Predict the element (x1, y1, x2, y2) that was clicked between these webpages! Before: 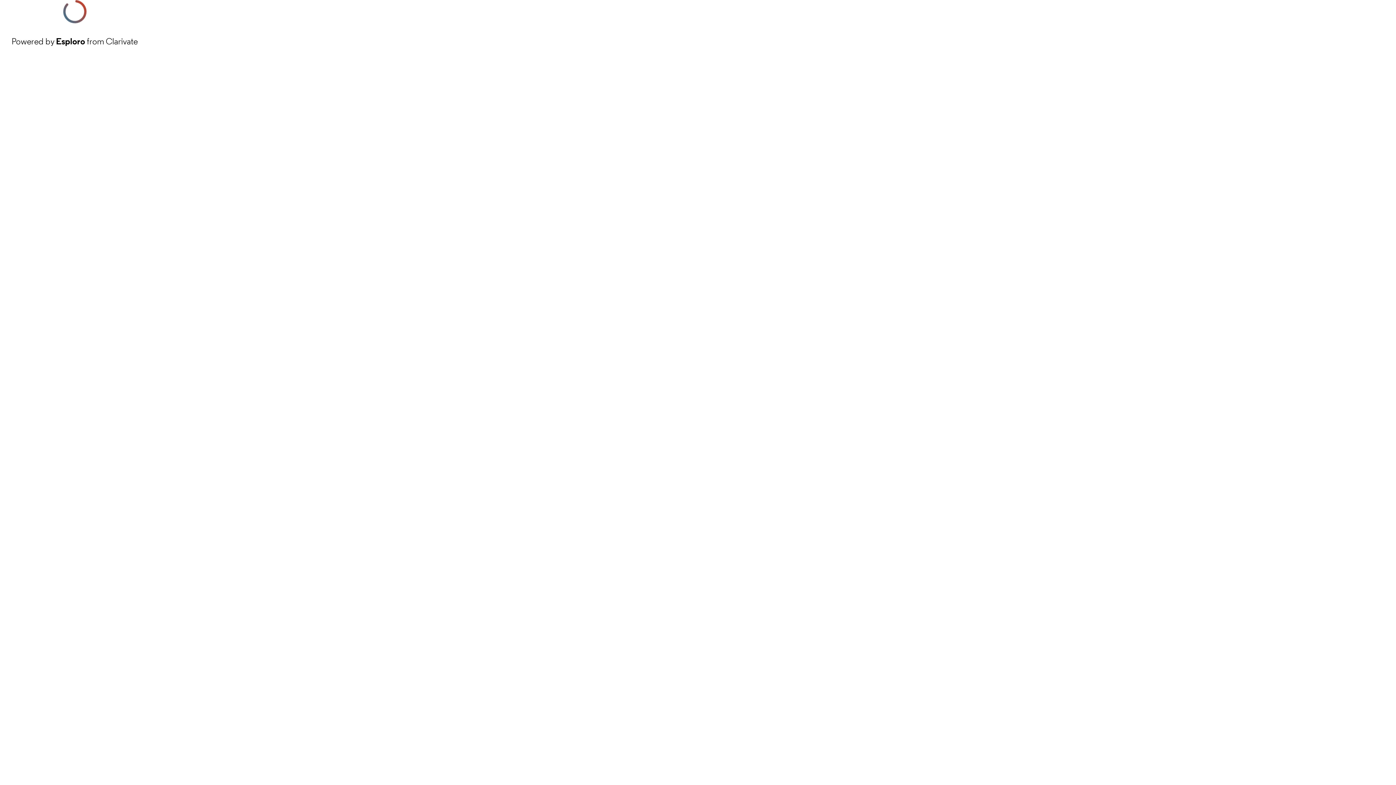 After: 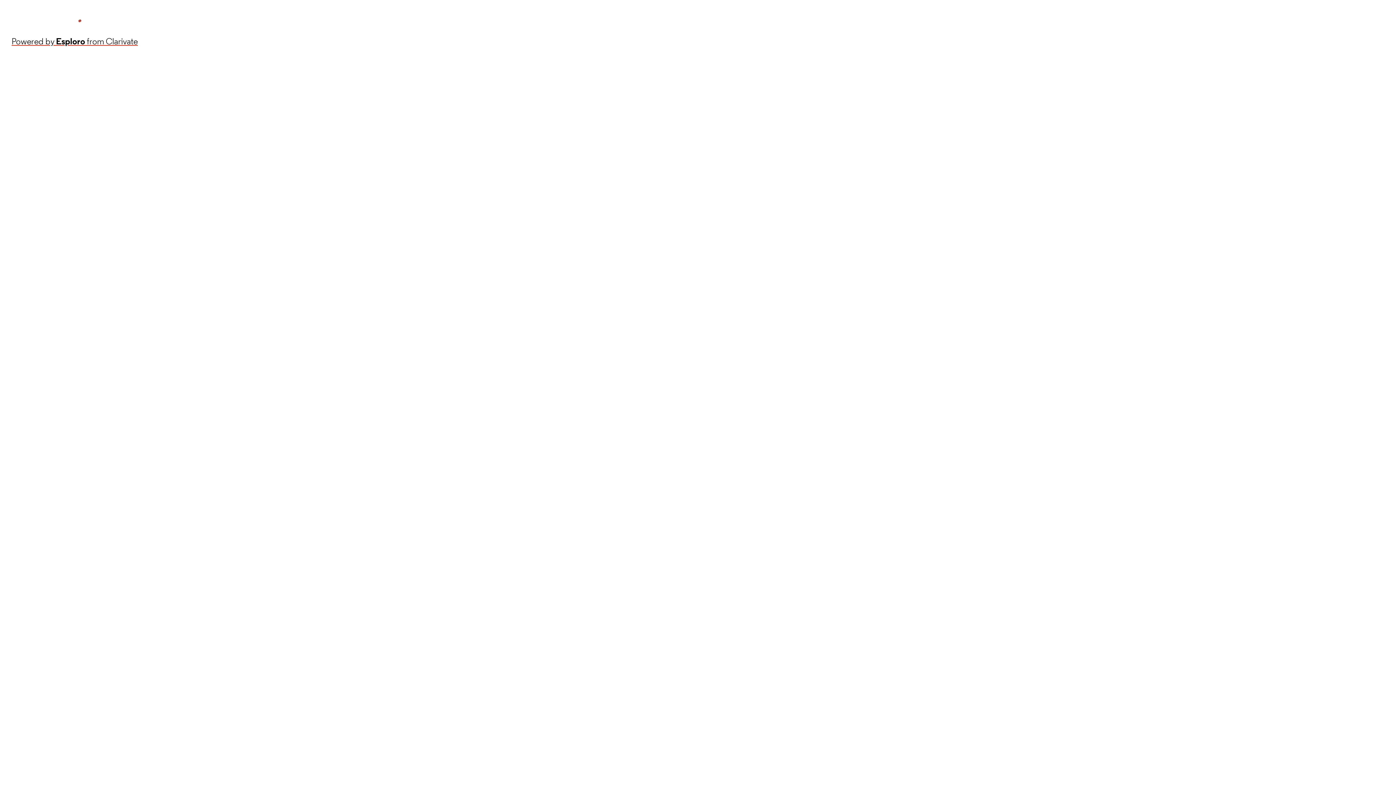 Action: label: Powered by Esploro from Clarivate bbox: (11, 34, 137, 48)